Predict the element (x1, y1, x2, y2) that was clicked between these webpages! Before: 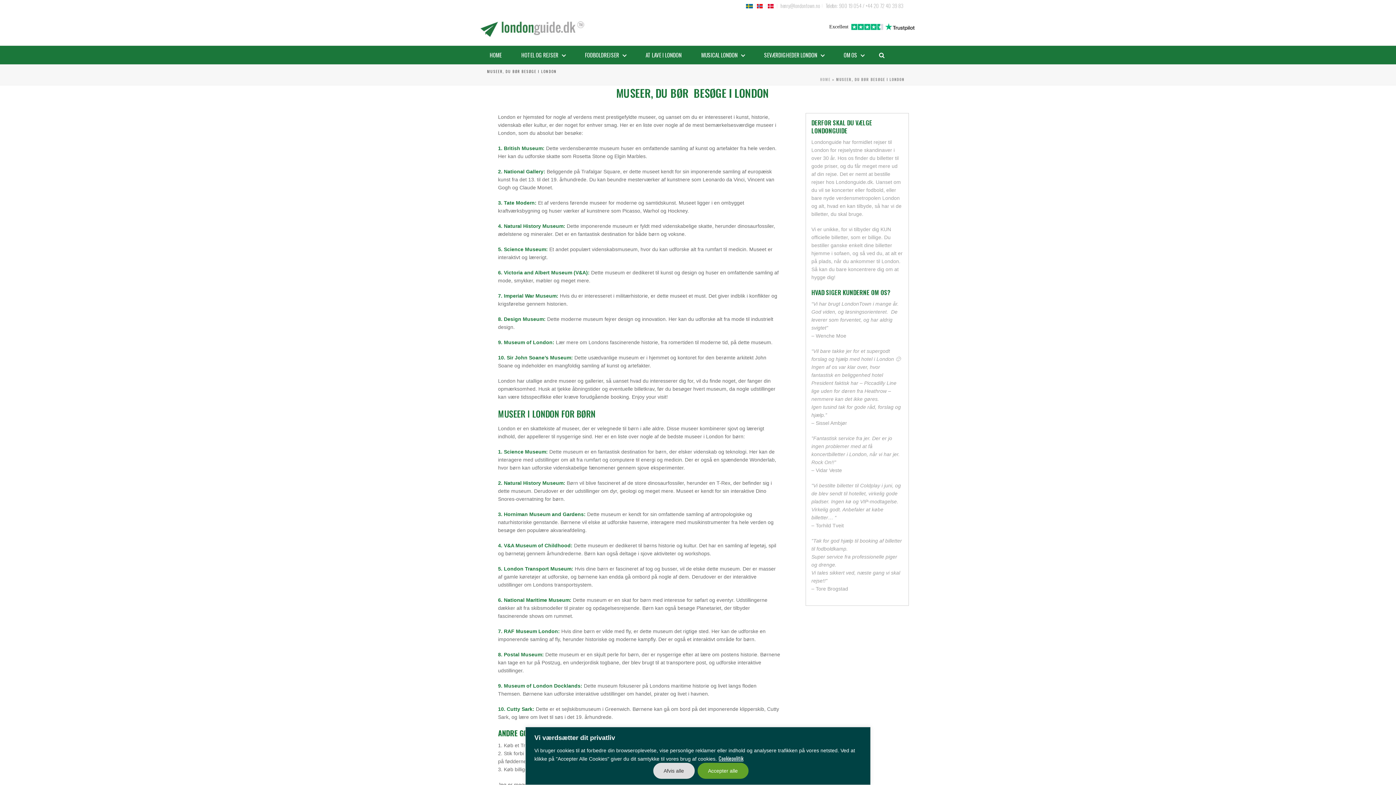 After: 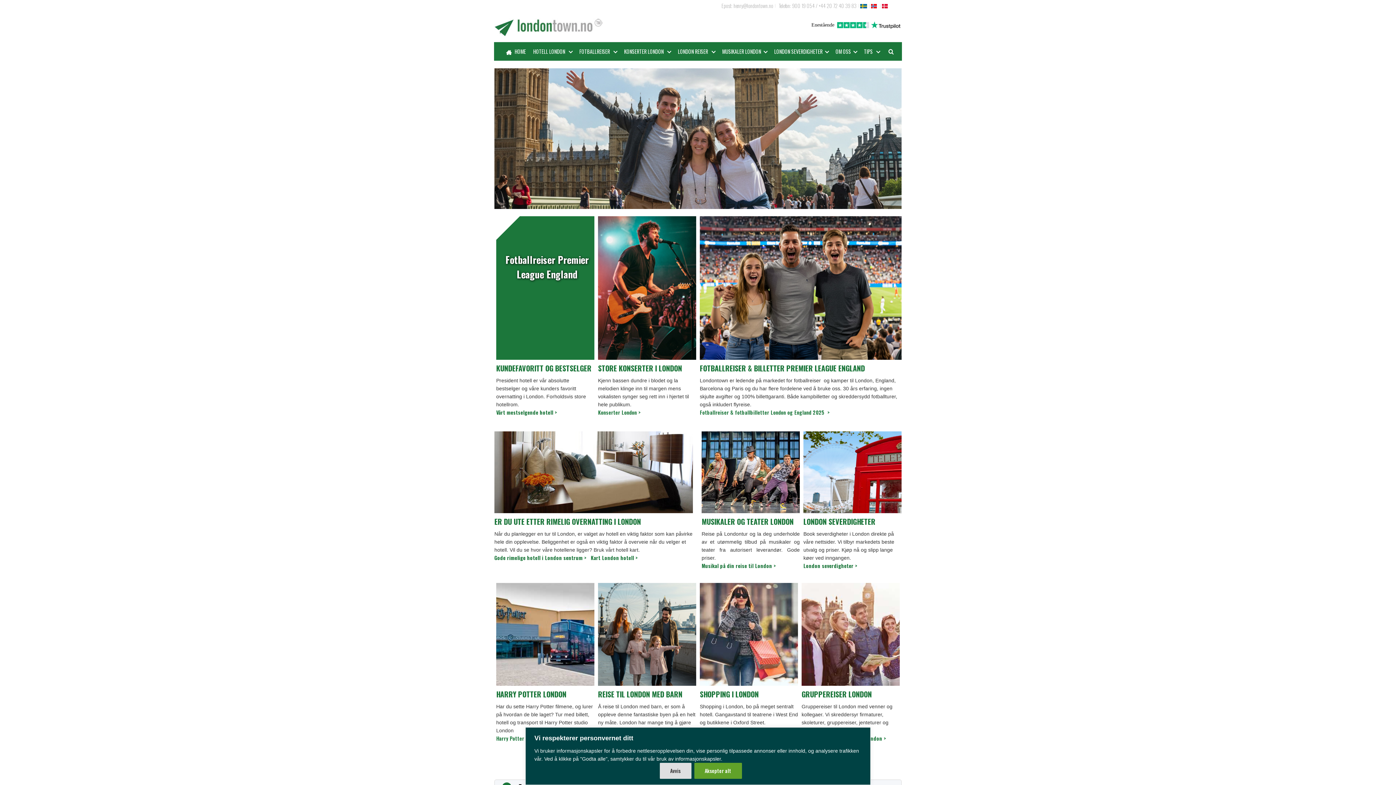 Action: label: no bbox: (757, 4, 766, 8)